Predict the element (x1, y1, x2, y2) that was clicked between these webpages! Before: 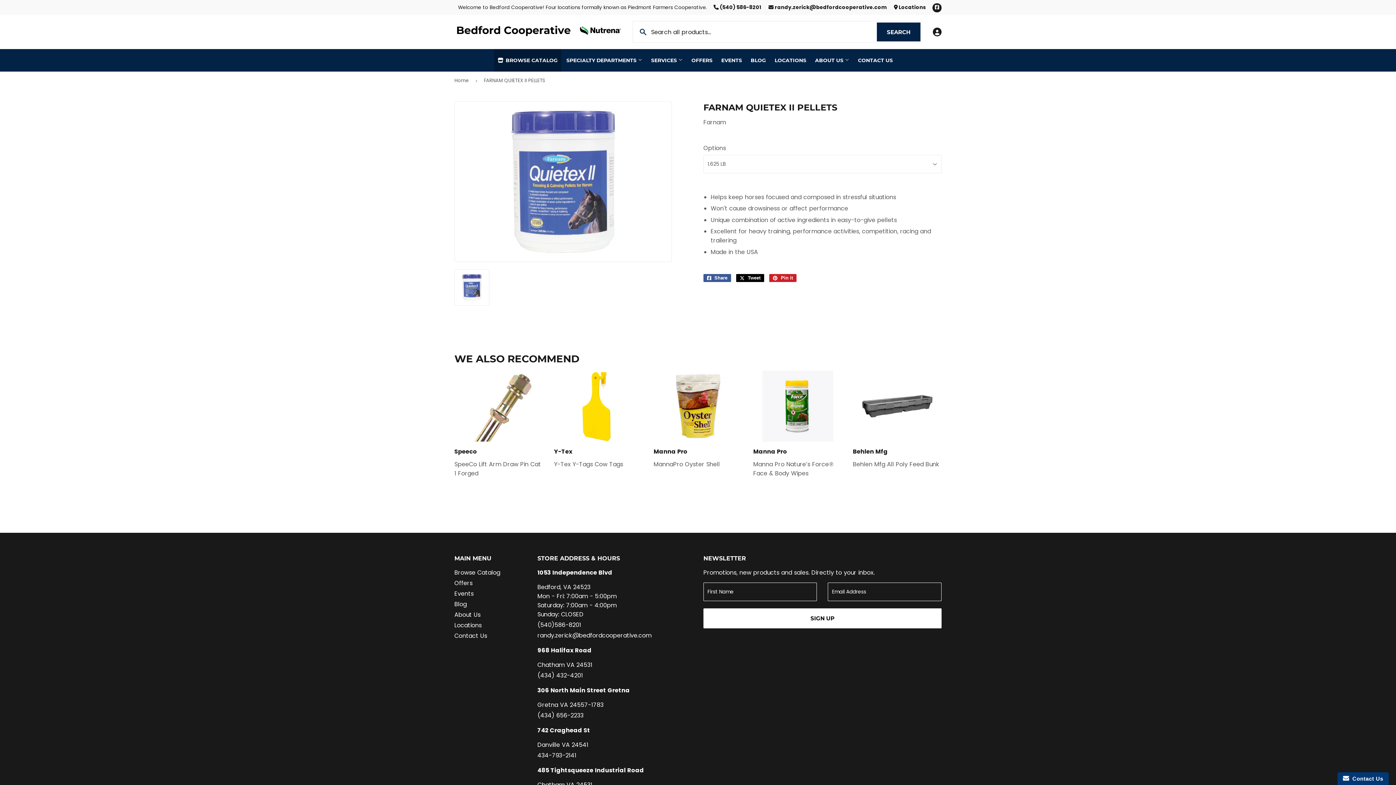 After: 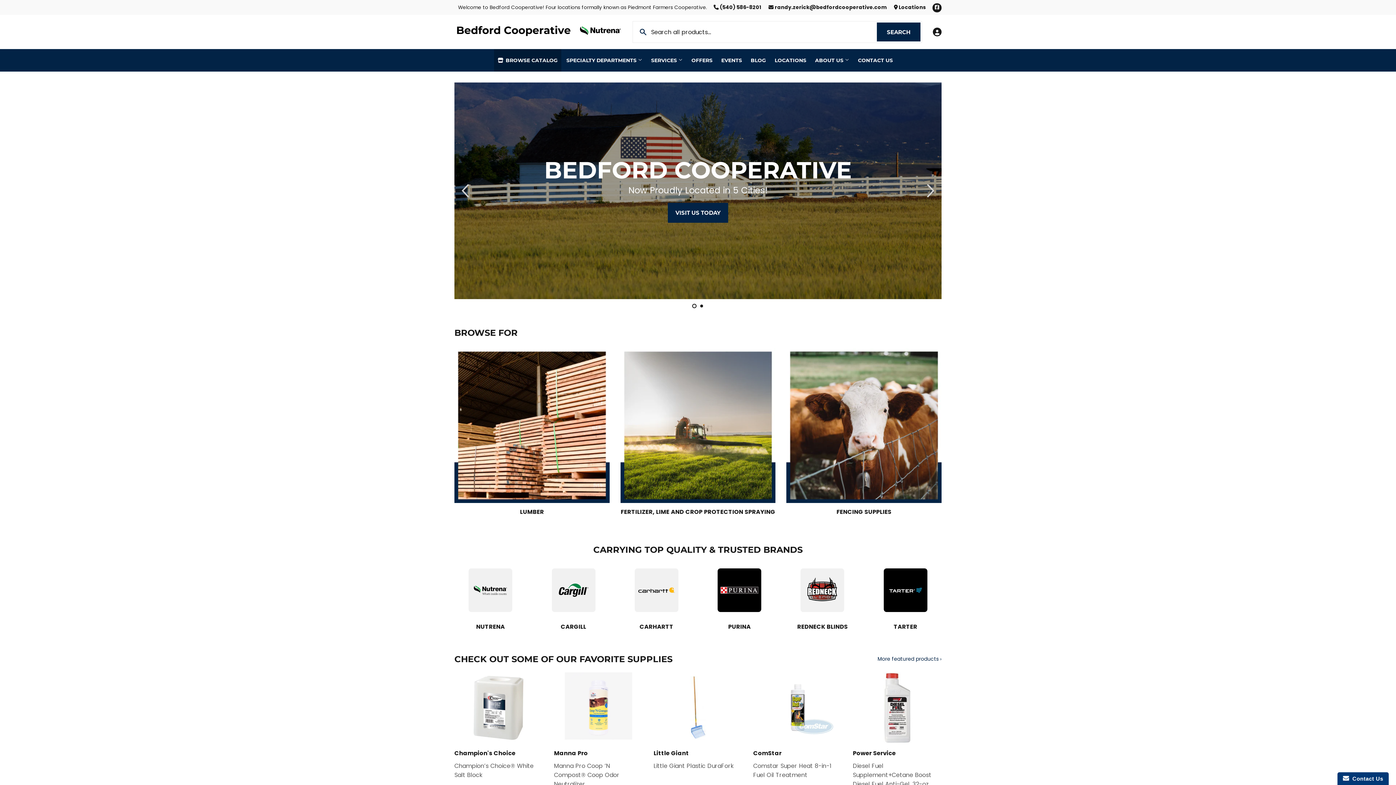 Action: bbox: (454, 18, 572, 42)